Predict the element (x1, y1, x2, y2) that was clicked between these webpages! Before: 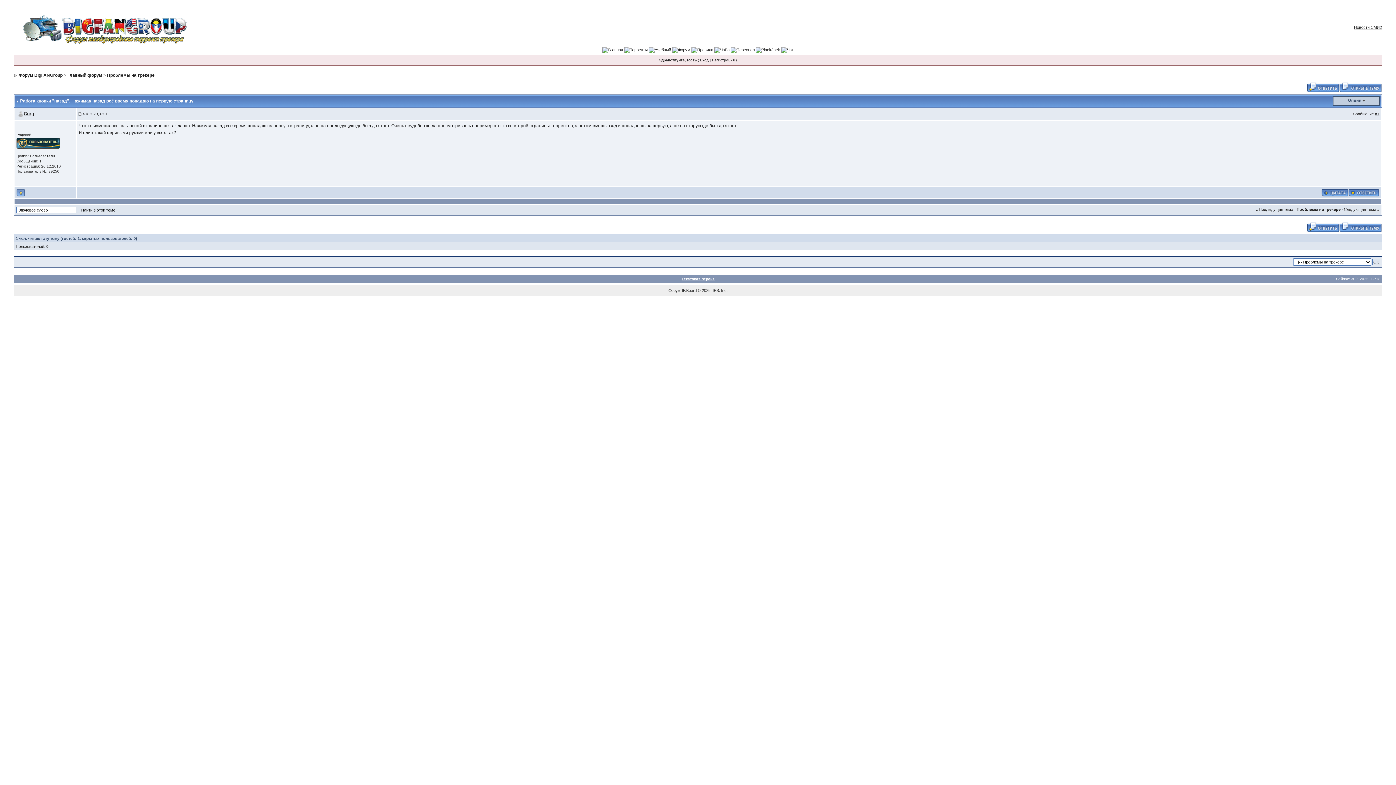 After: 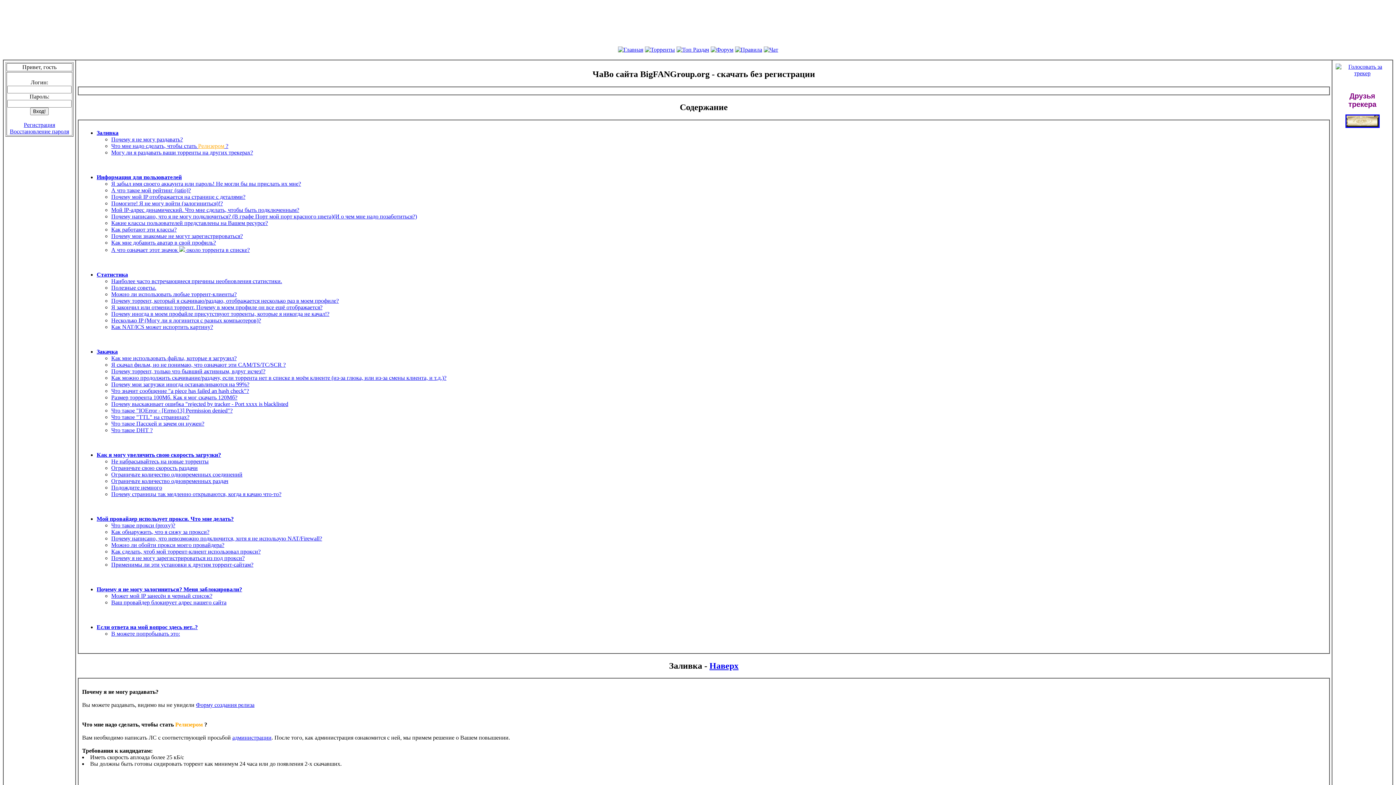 Action: bbox: (714, 47, 729, 52)